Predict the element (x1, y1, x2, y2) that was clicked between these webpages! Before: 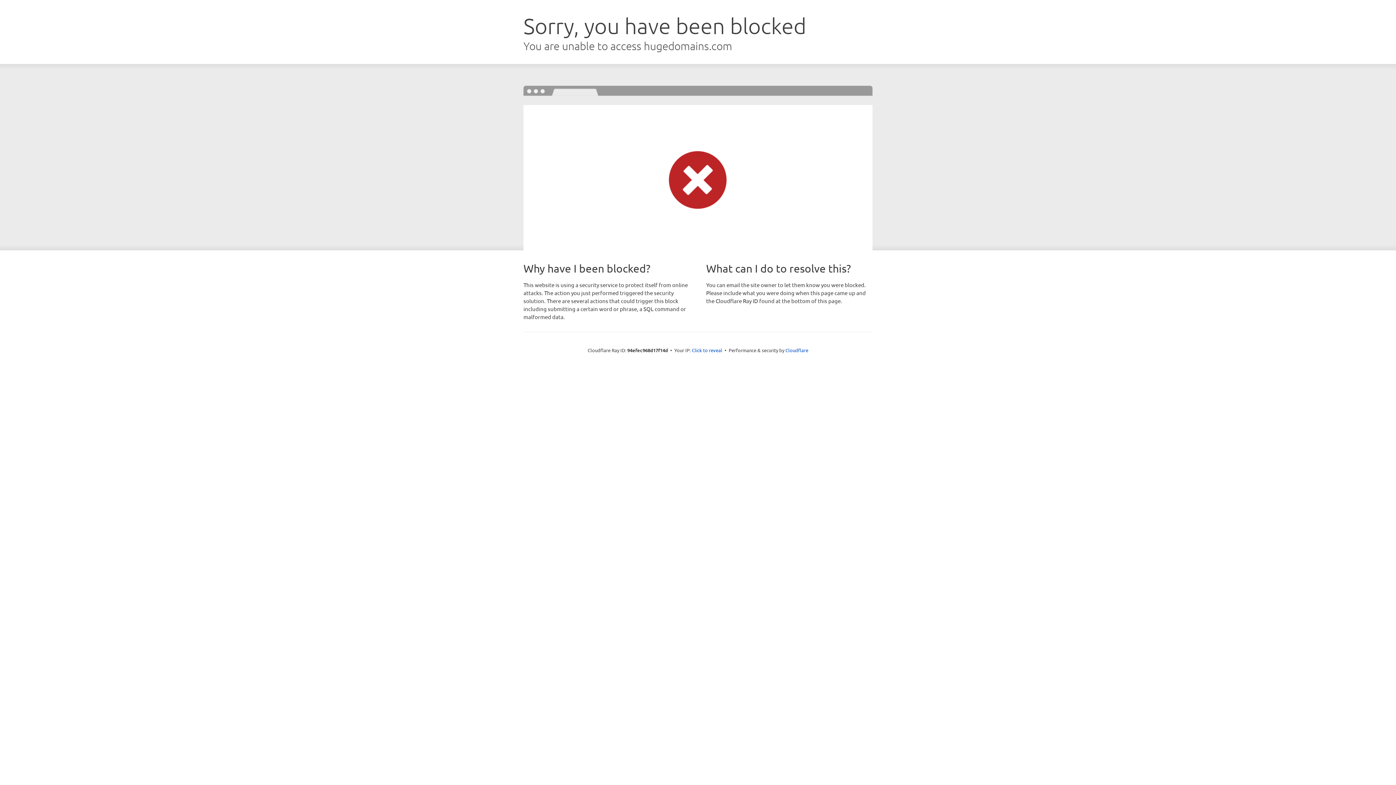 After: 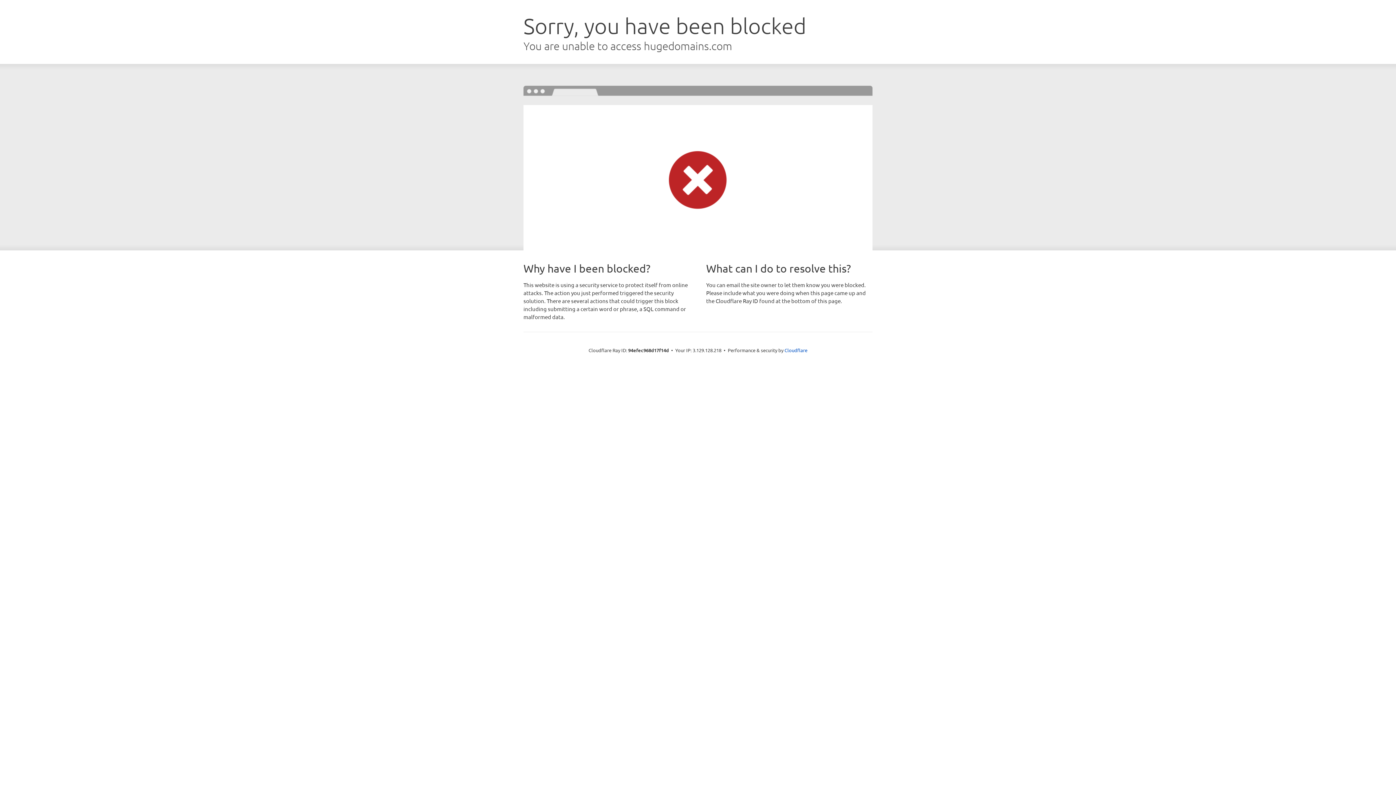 Action: bbox: (692, 346, 722, 353) label: Click to reveal